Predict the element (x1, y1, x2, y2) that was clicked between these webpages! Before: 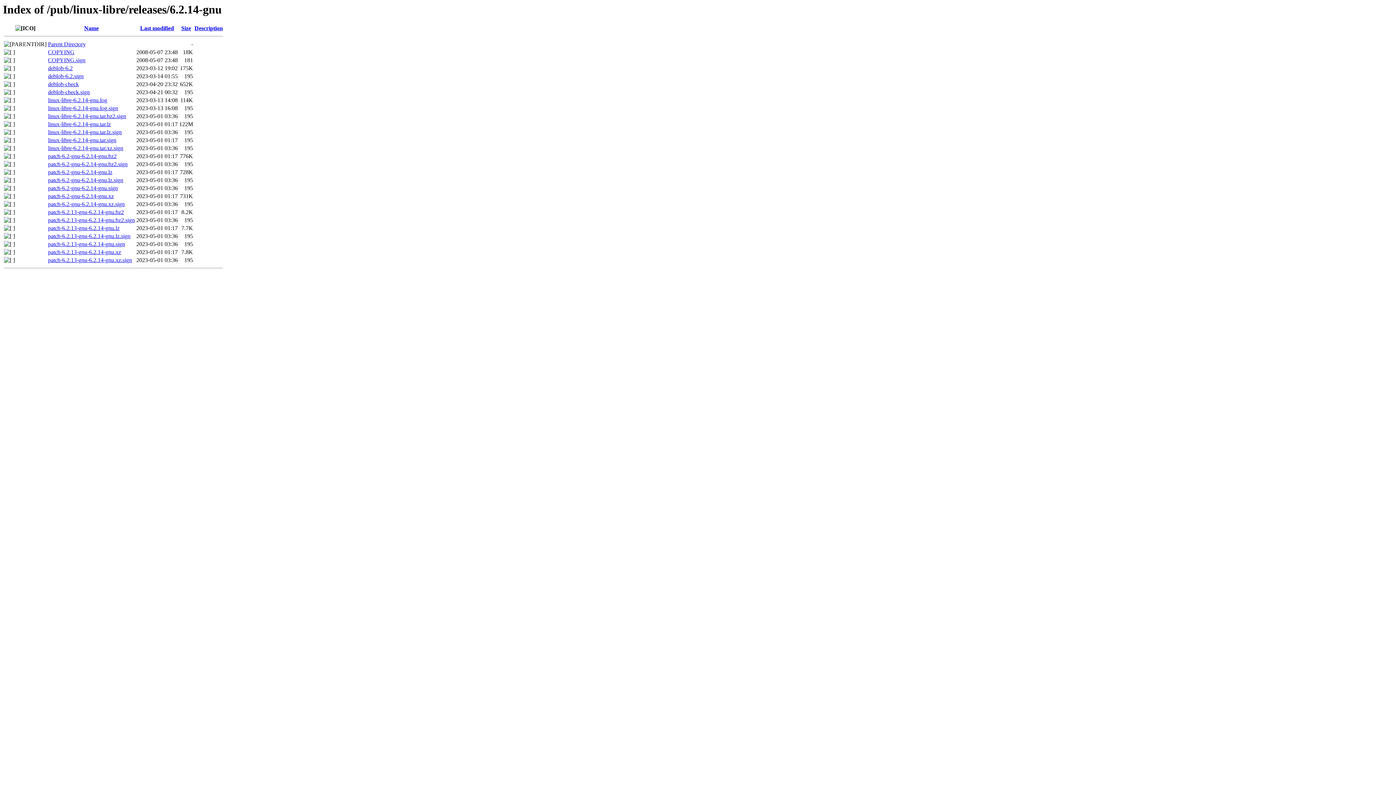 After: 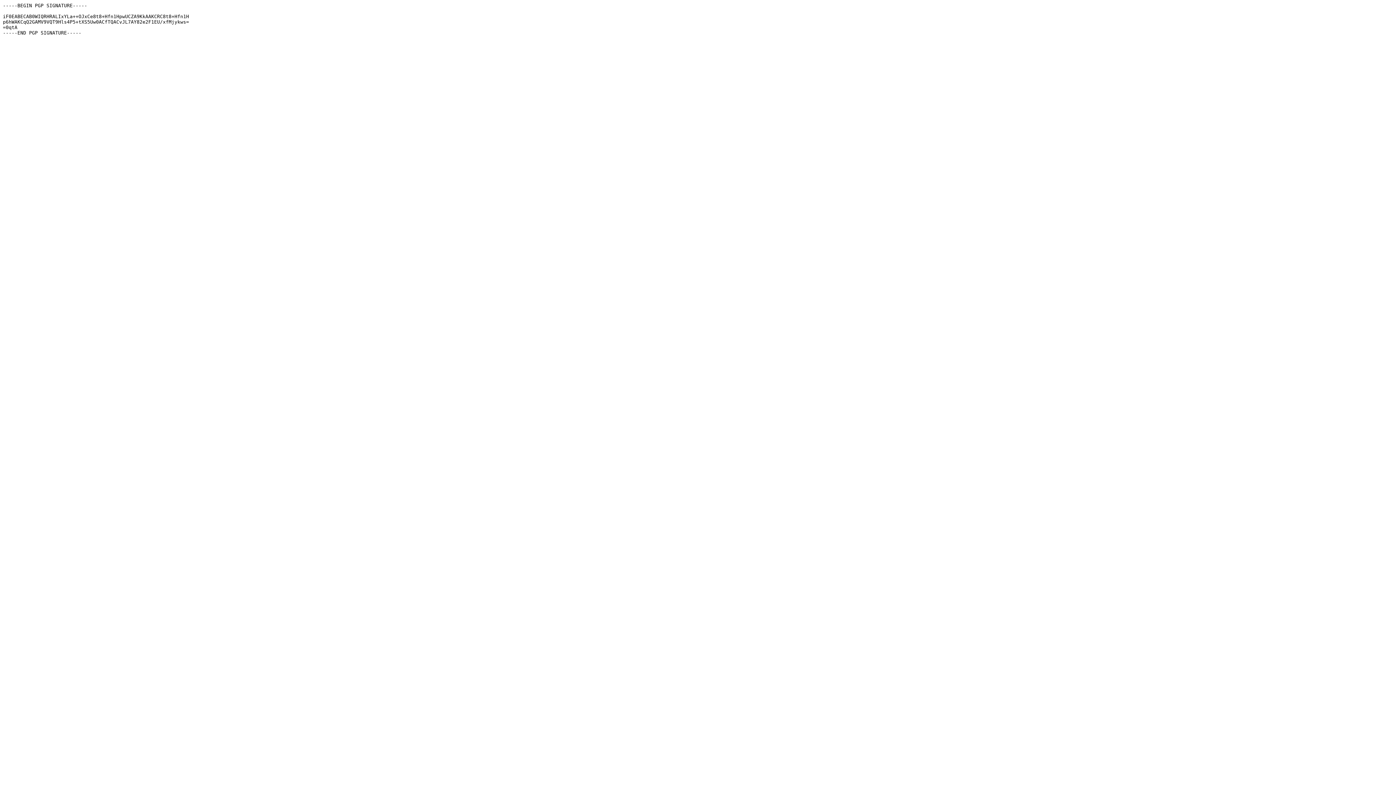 Action: bbox: (48, 105, 118, 111) label: linux-libre-6.2.14-gnu.log.sign